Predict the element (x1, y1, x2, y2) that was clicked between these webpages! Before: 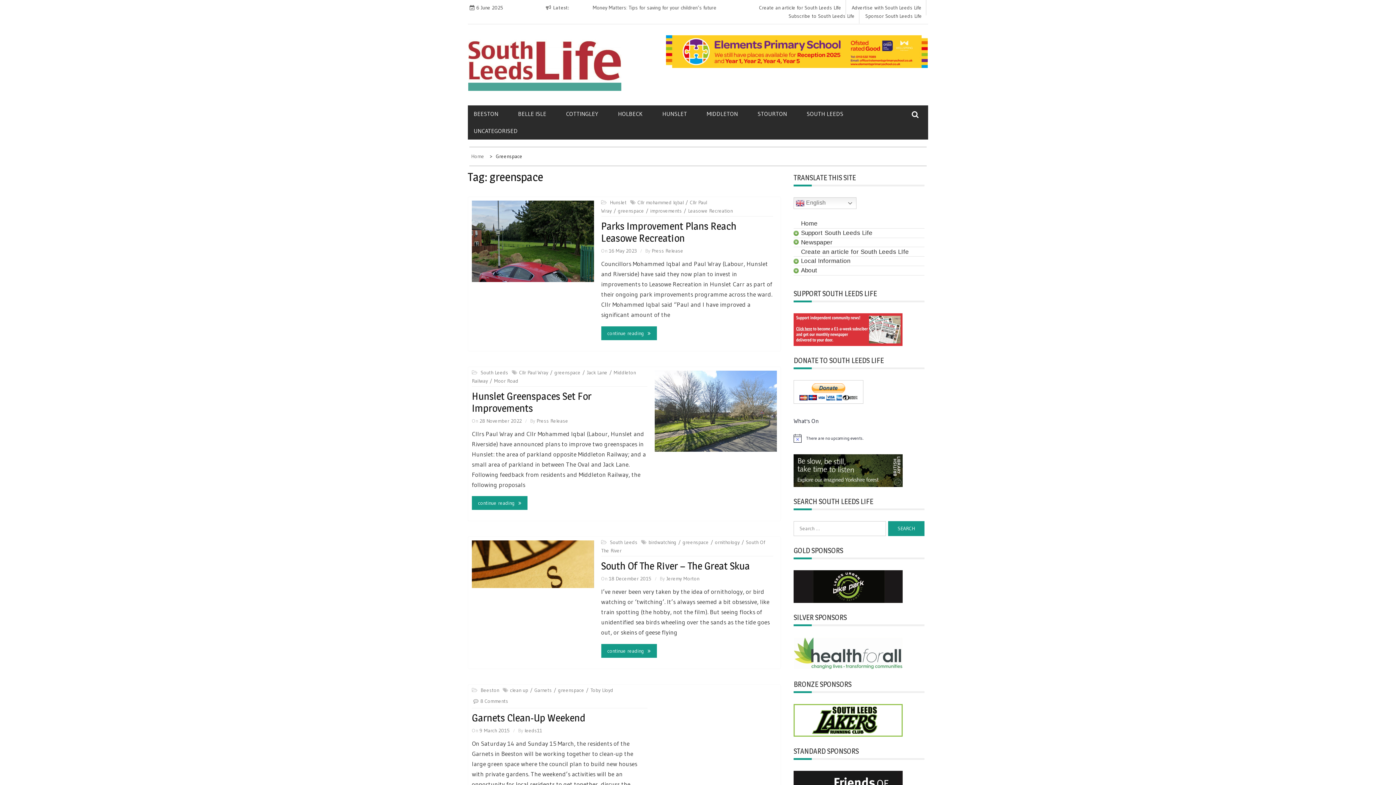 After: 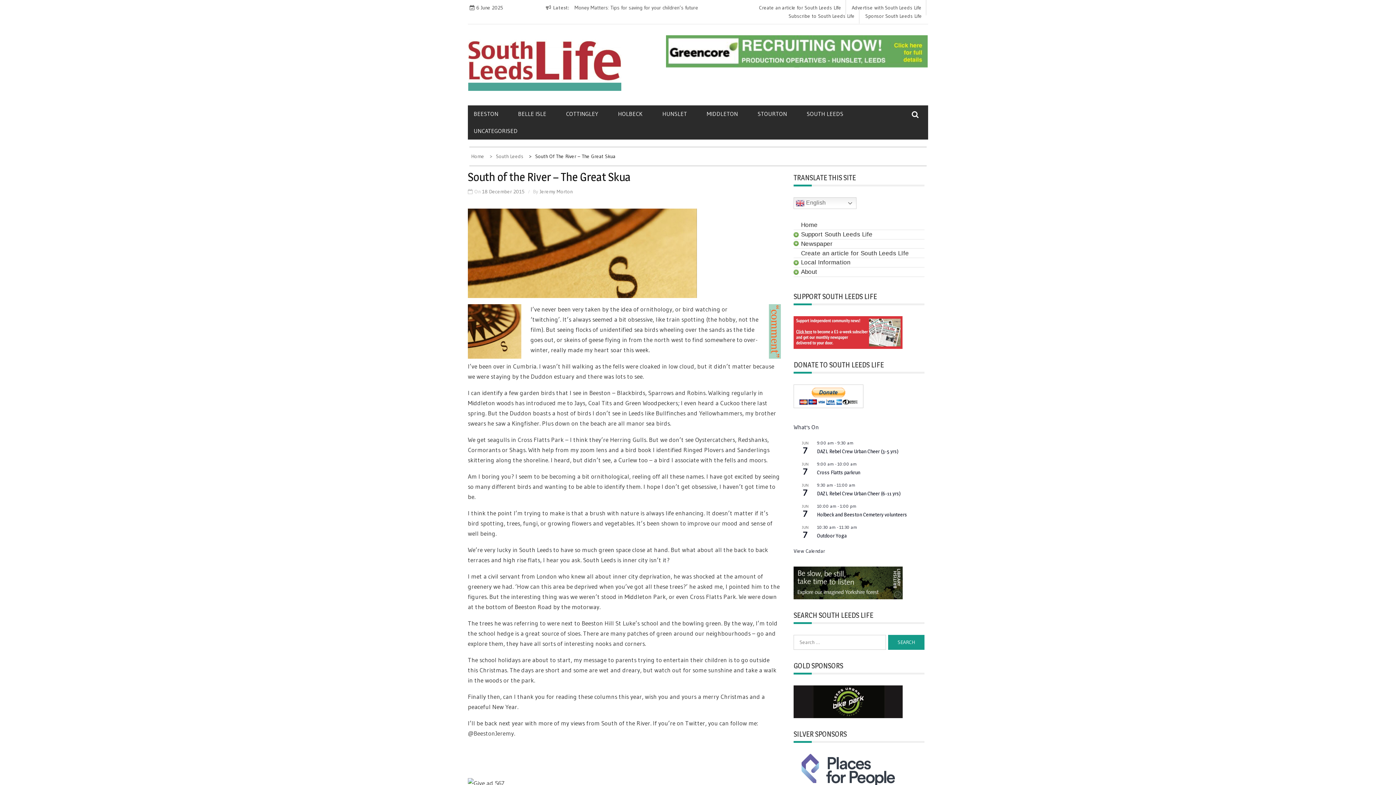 Action: bbox: (601, 560, 750, 572) label: South Of The River – The Great Skua